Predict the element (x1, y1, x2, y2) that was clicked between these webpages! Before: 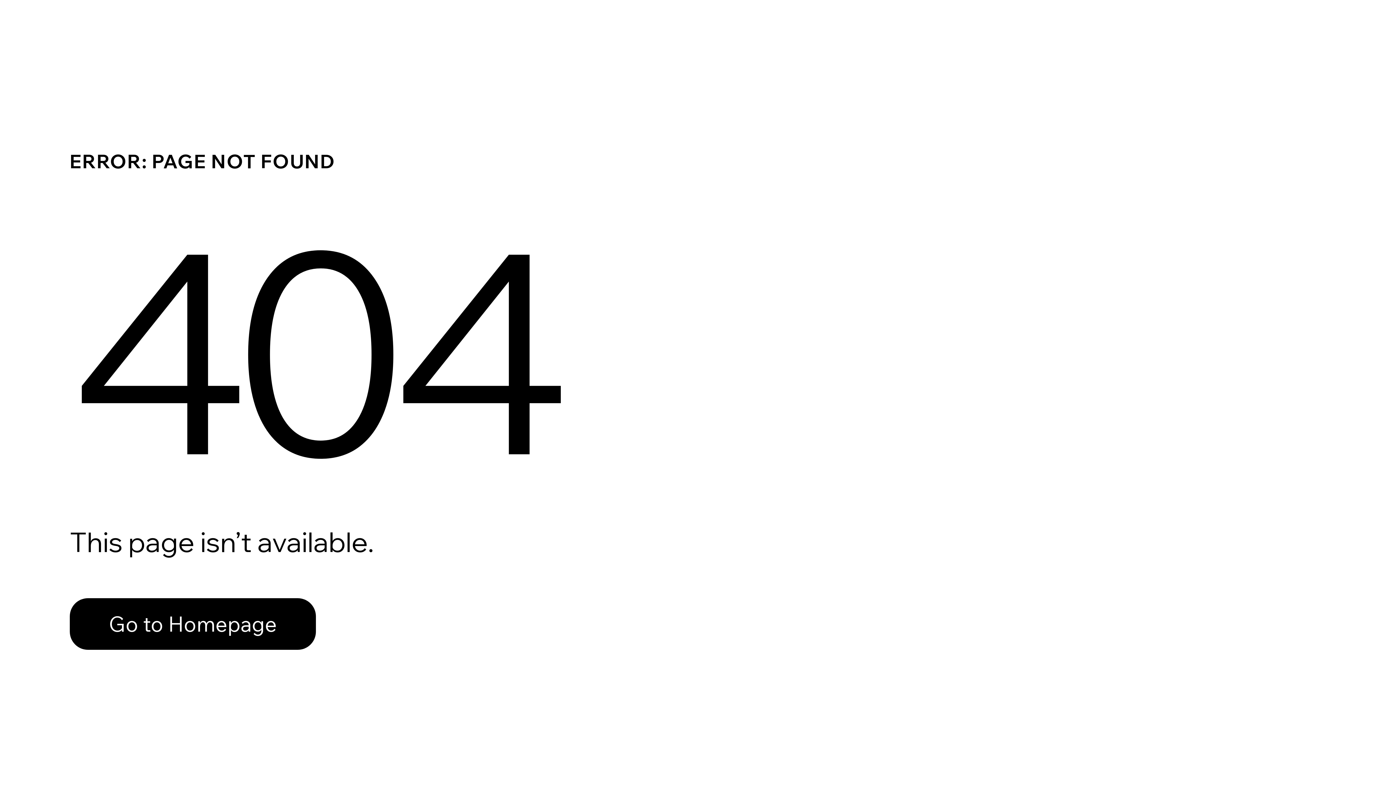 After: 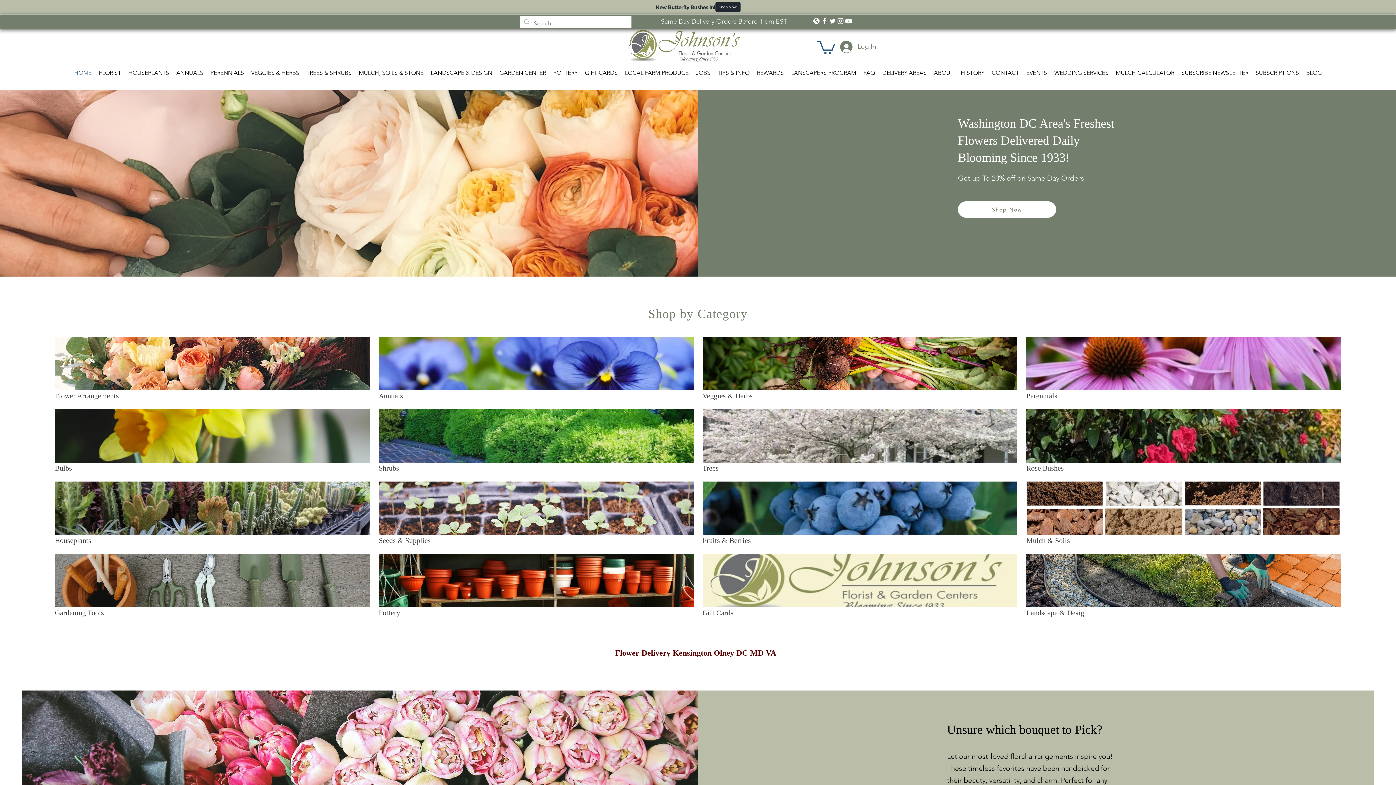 Action: label: Go to Homepage bbox: (69, 582, 768, 659)